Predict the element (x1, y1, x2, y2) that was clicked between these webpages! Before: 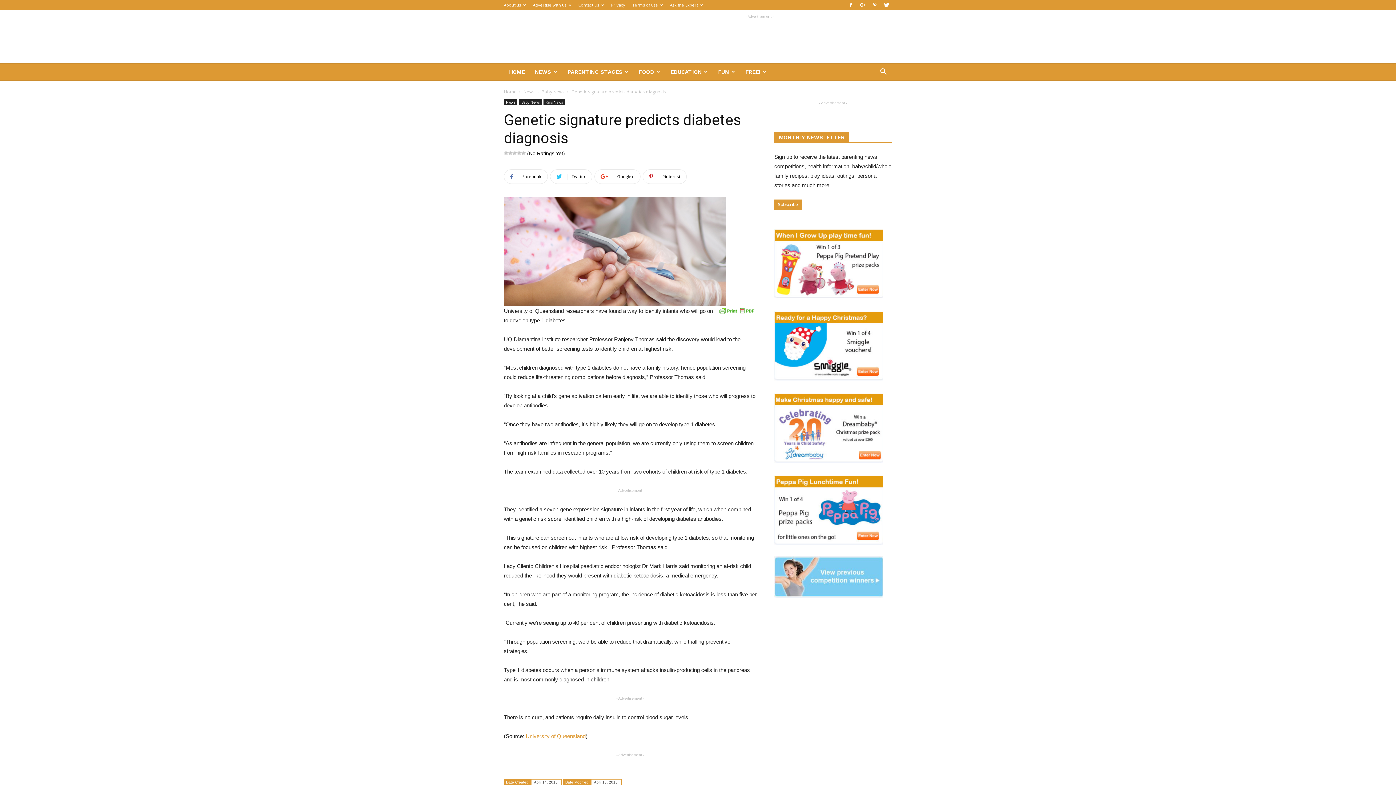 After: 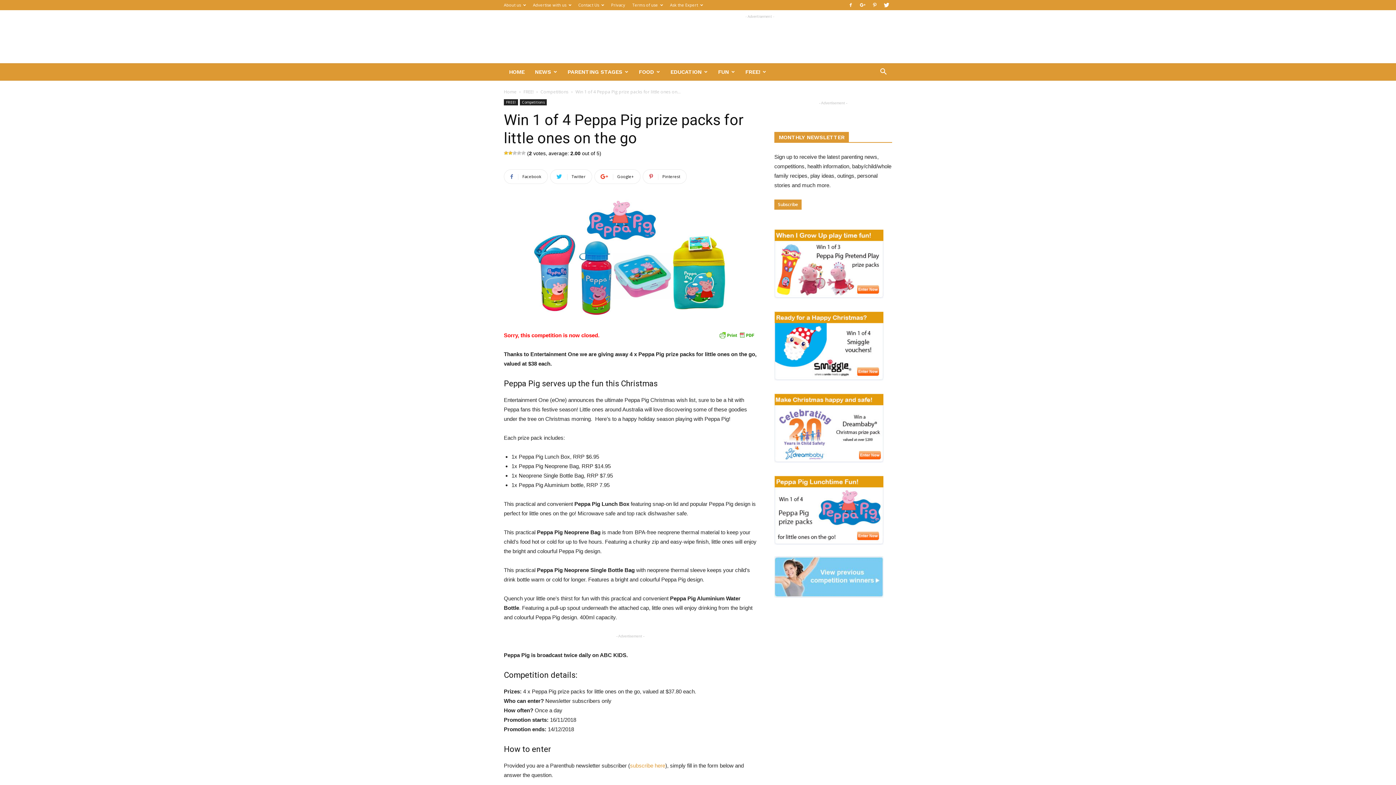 Action: bbox: (774, 539, 883, 546)